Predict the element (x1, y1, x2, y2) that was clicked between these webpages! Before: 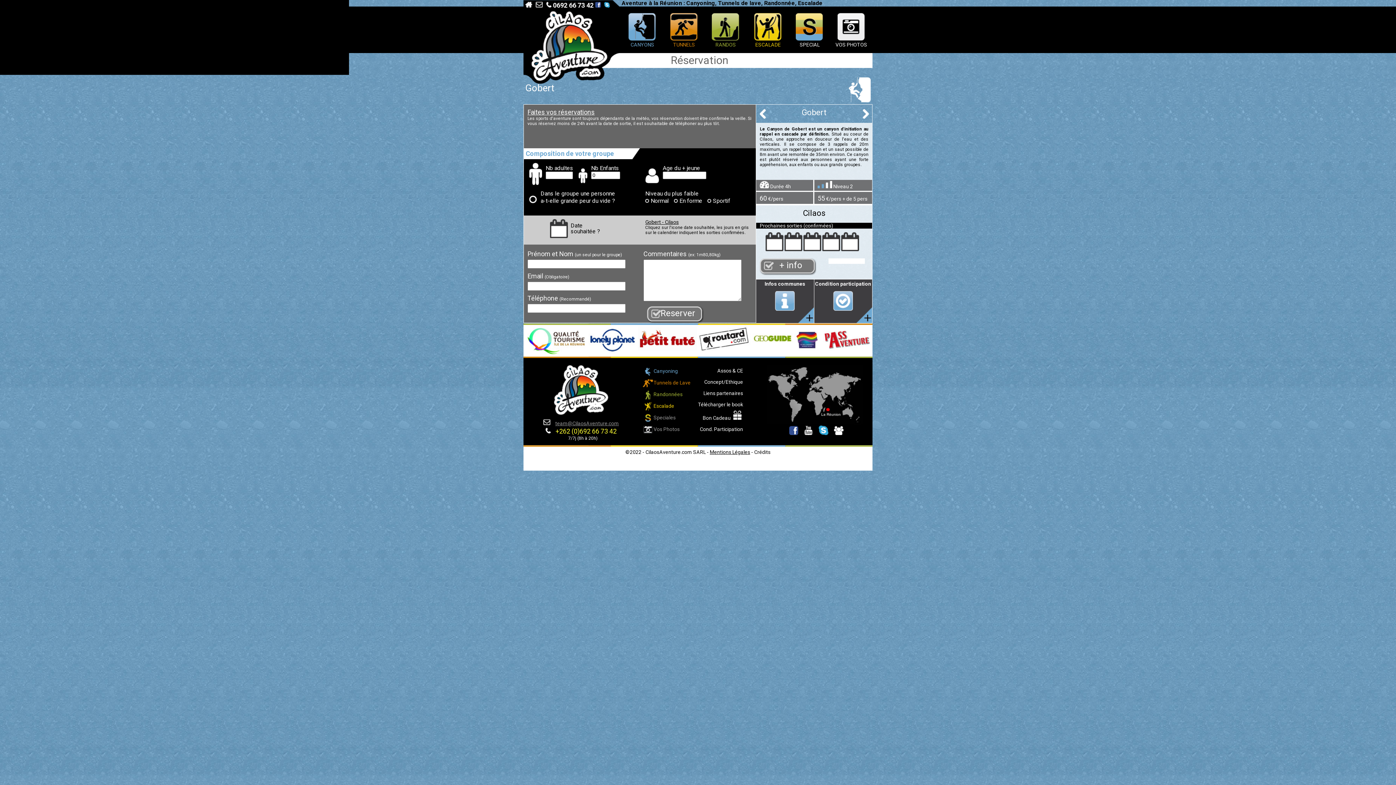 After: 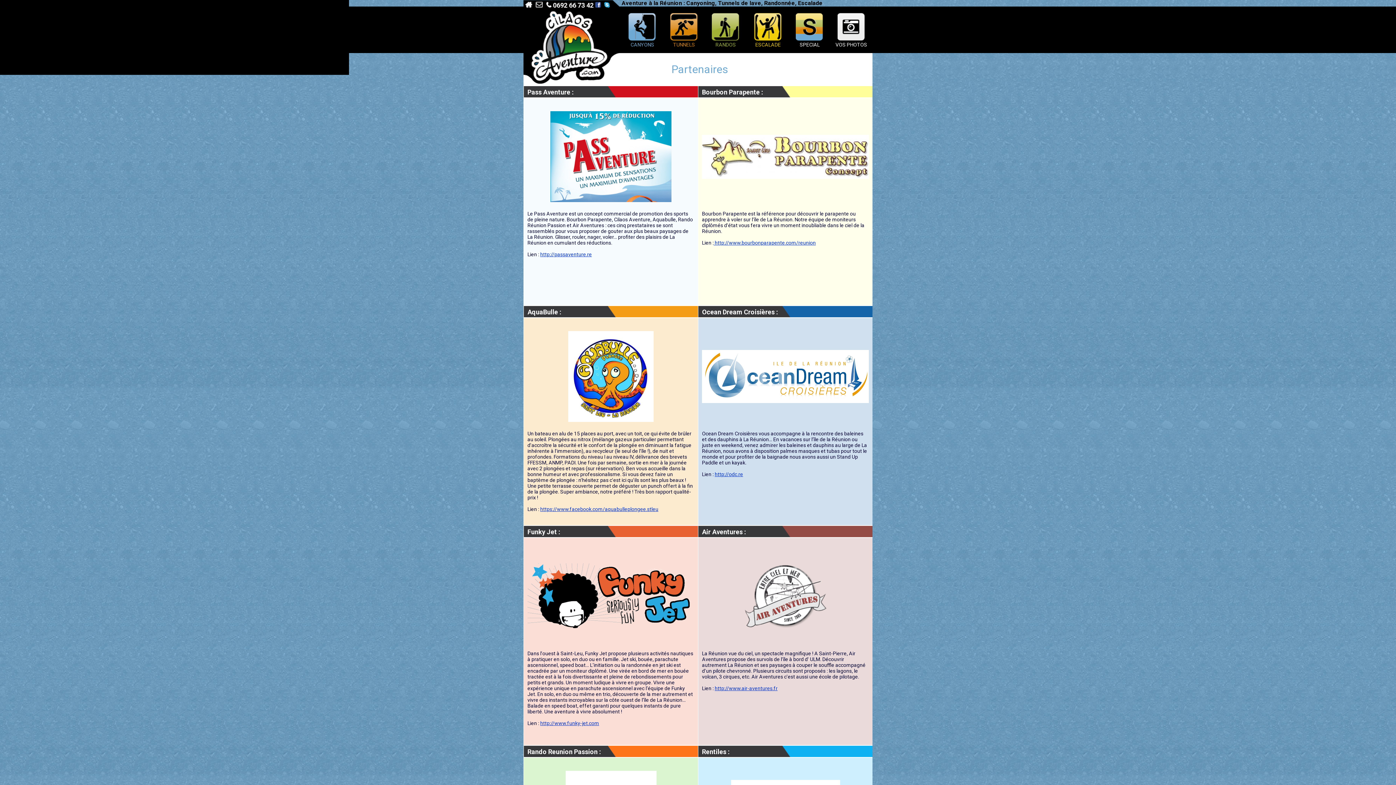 Action: bbox: (703, 390, 743, 396) label: Liens partenaires